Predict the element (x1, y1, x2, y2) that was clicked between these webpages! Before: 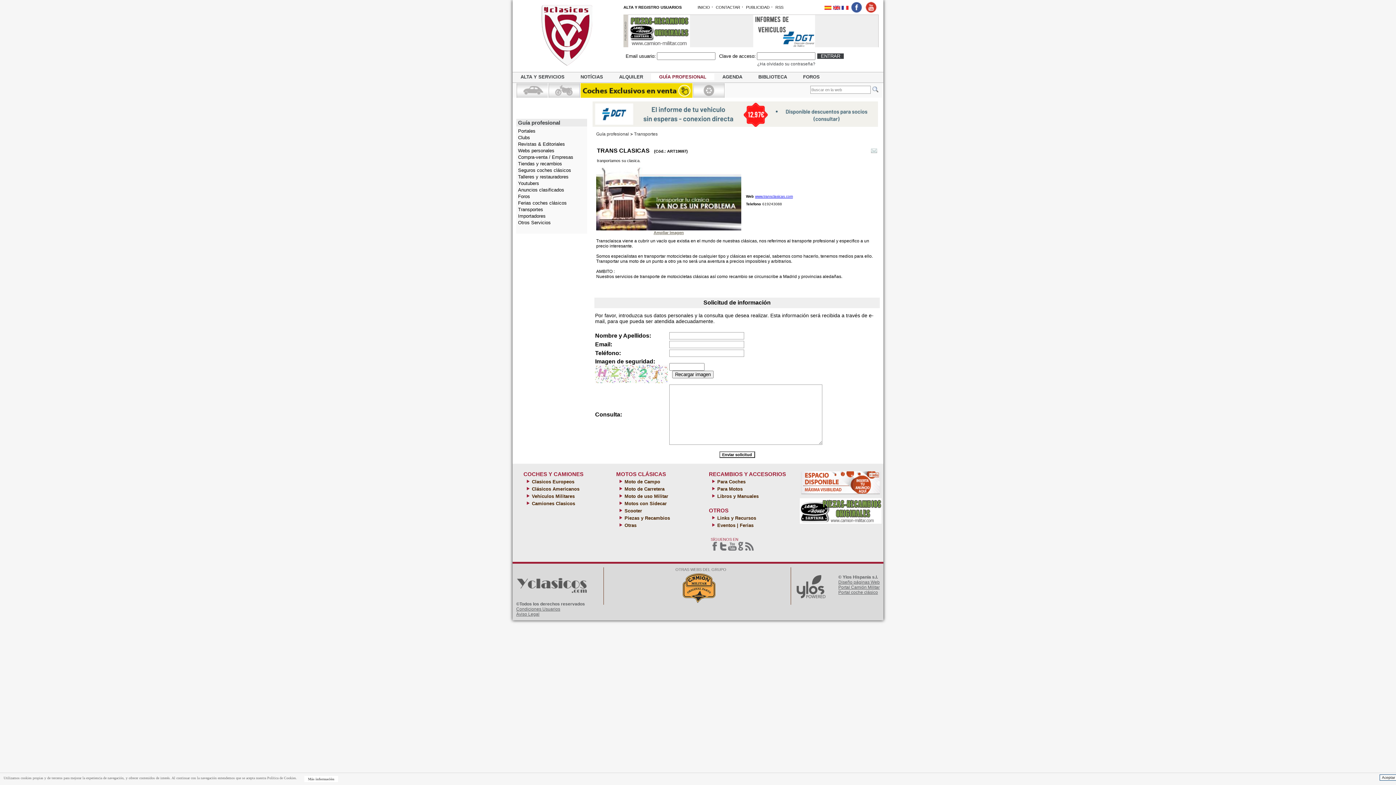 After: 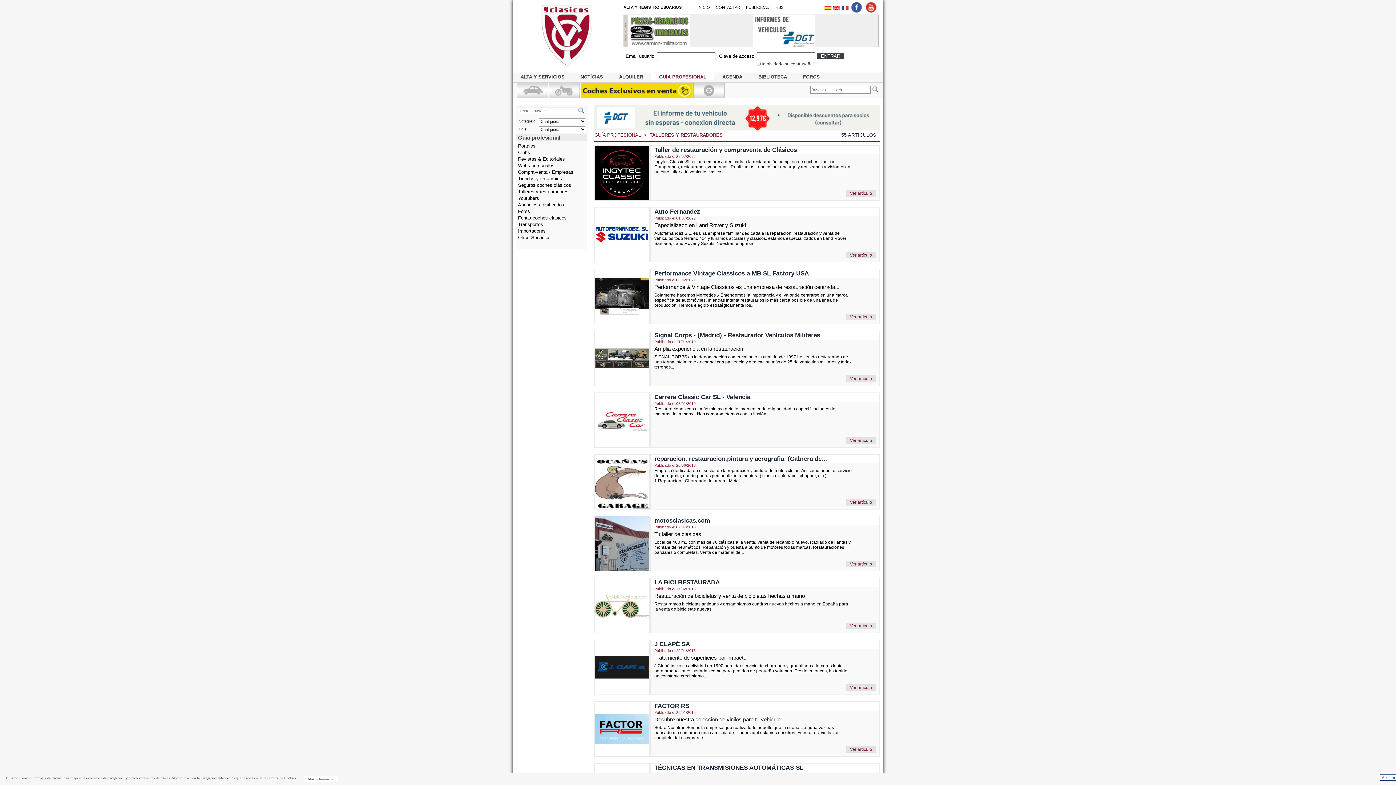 Action: label: Talleres y restauradores bbox: (518, 174, 568, 179)